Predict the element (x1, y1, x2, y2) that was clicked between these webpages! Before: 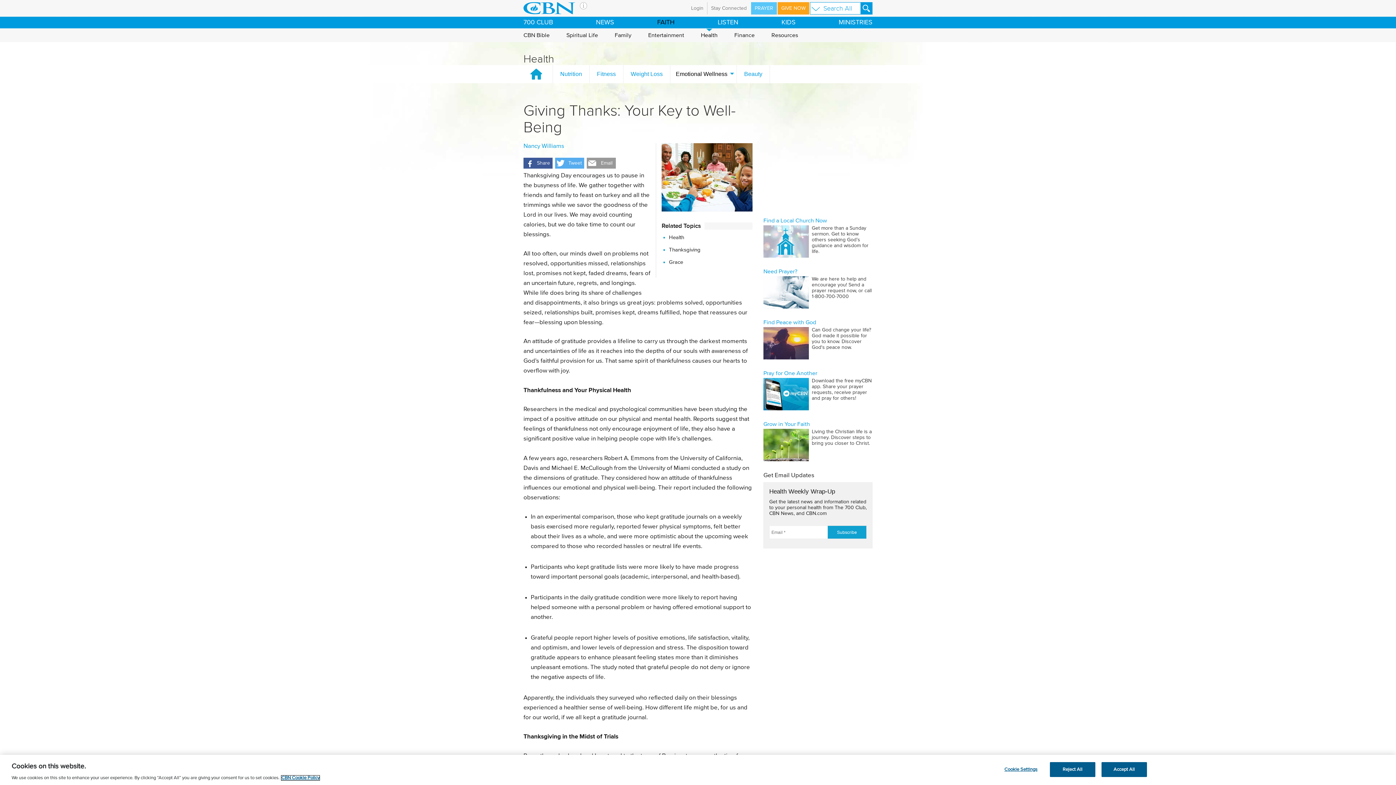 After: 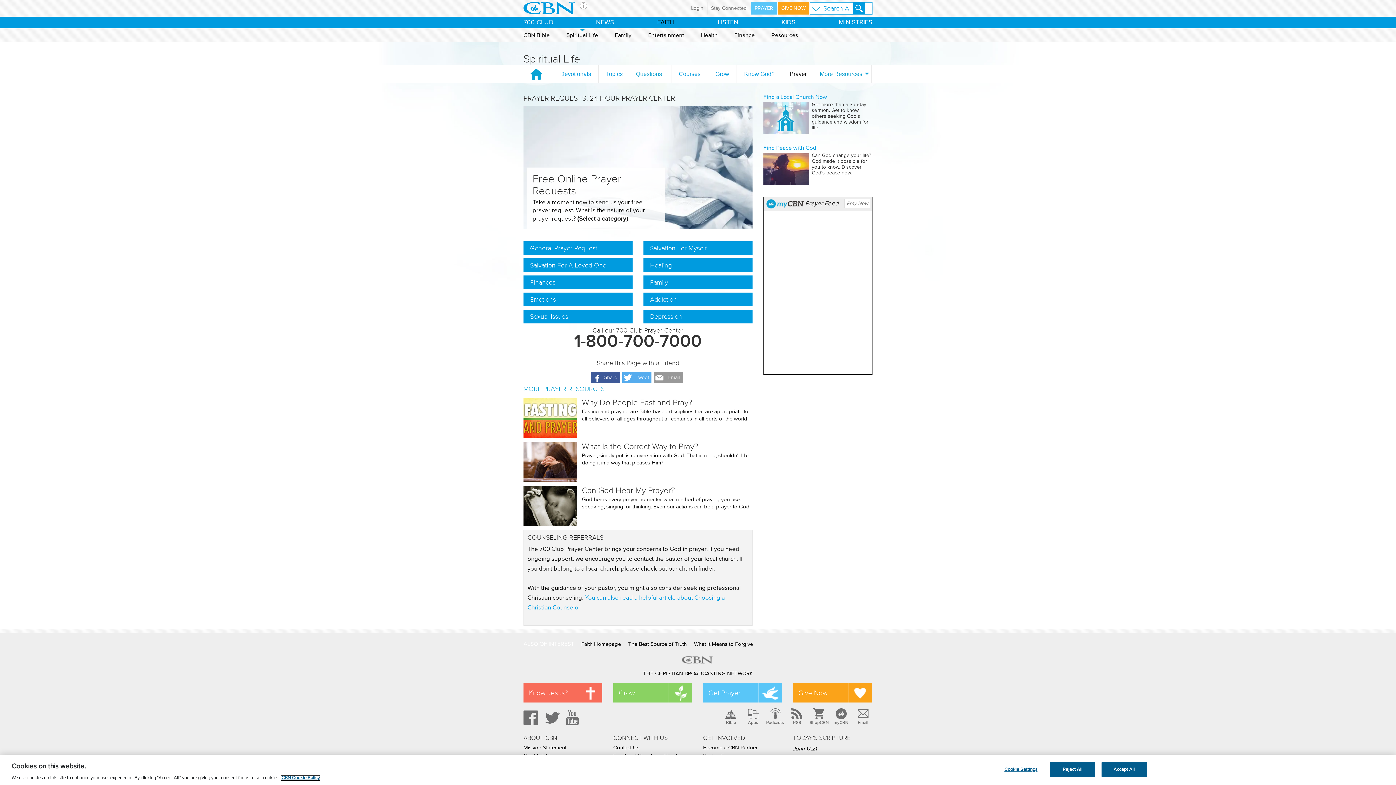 Action: bbox: (751, 2, 777, 14) label: PRAYER